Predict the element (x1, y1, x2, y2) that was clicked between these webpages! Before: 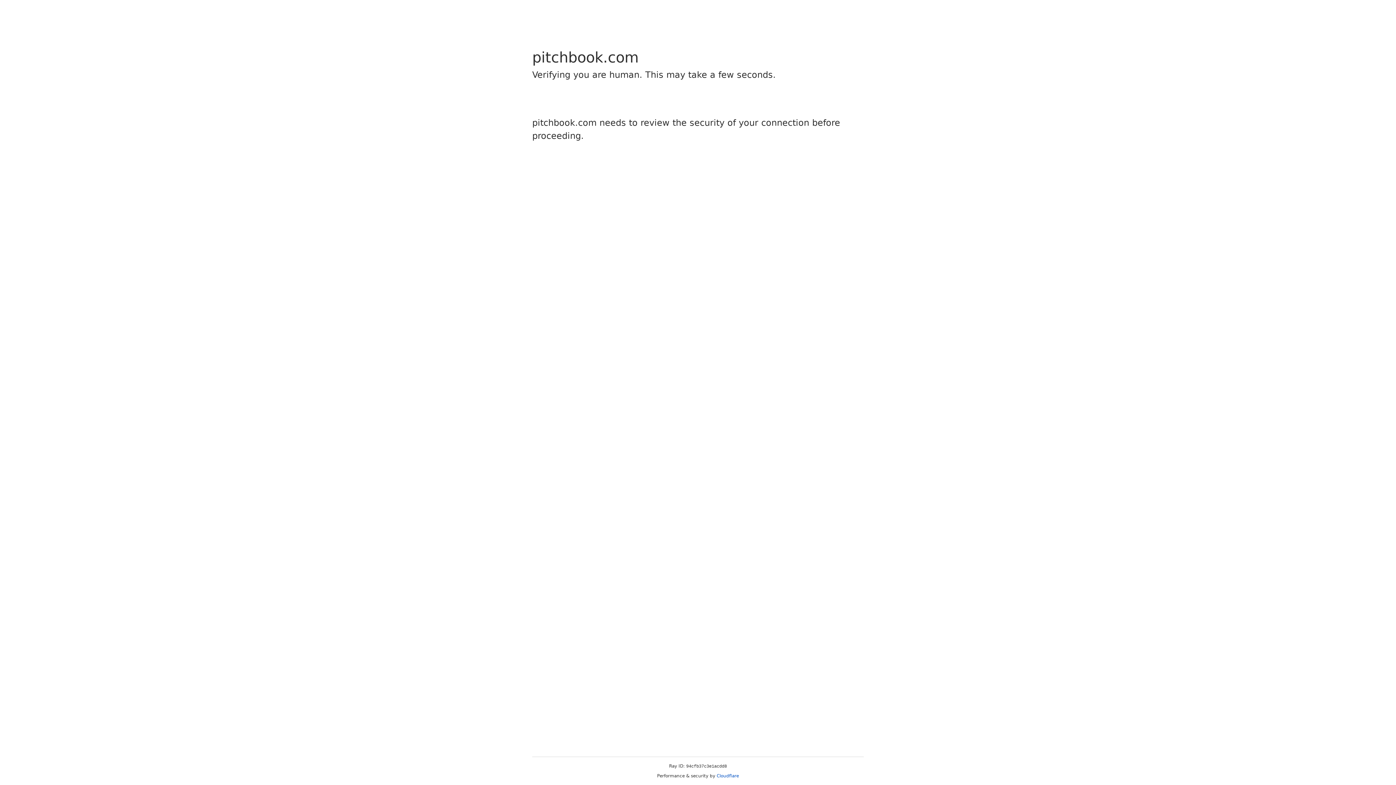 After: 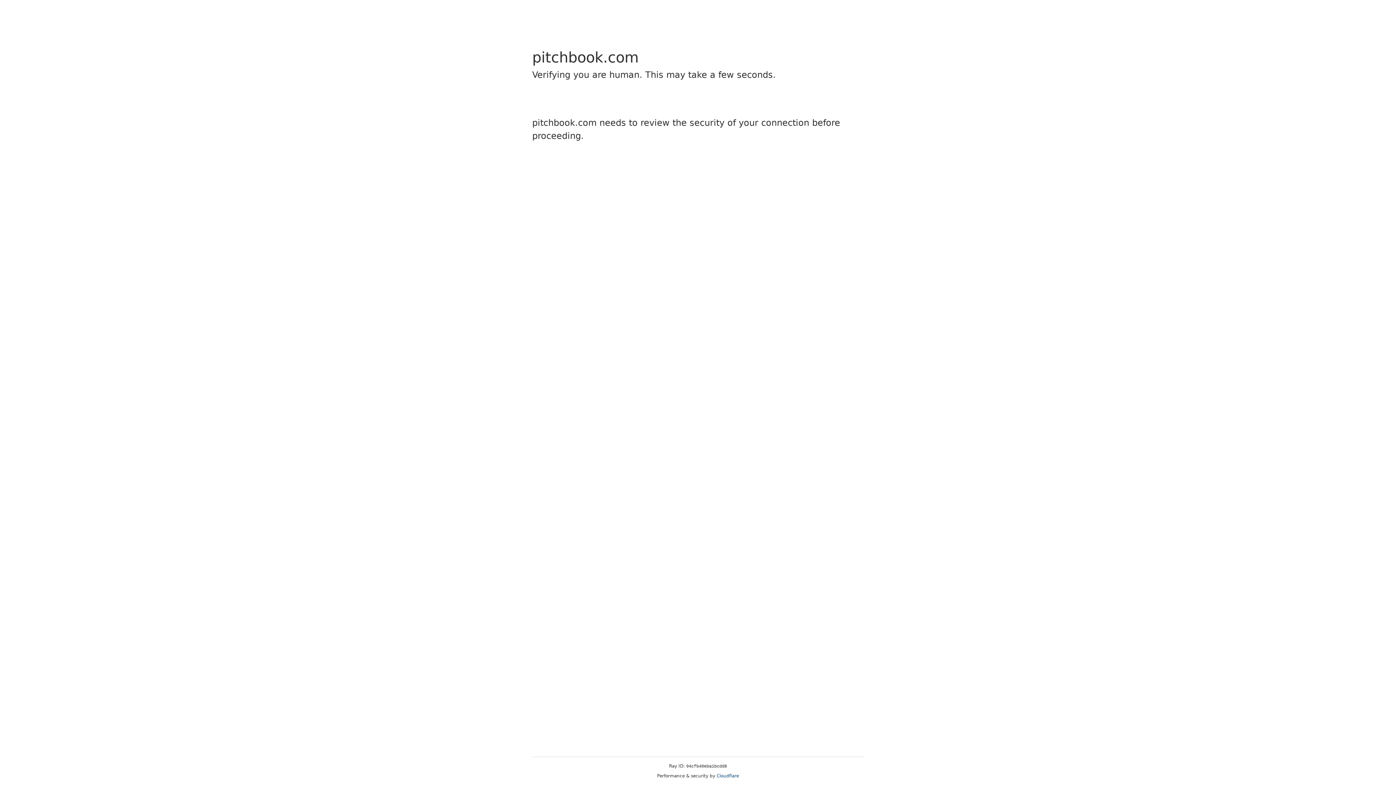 Action: bbox: (716, 773, 739, 778) label: Cloudflare